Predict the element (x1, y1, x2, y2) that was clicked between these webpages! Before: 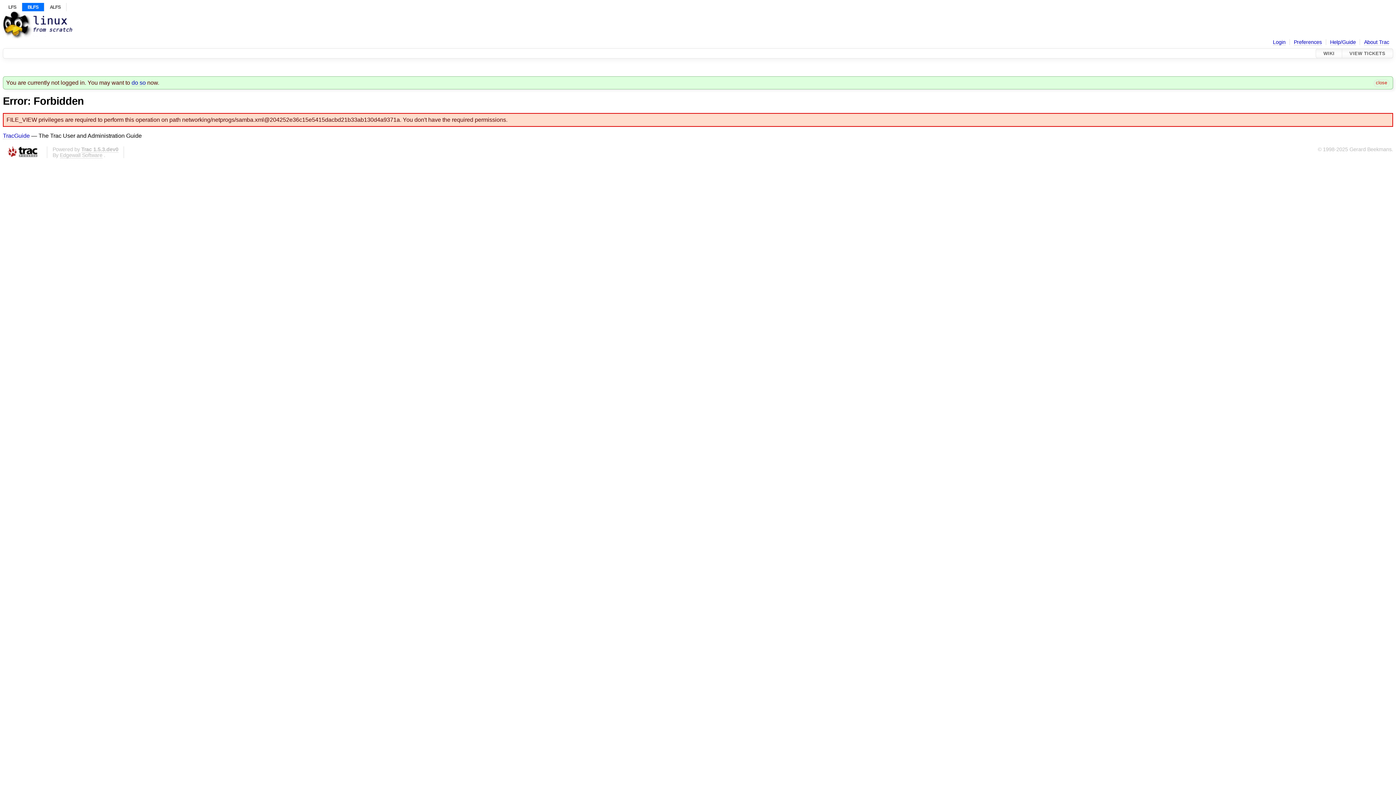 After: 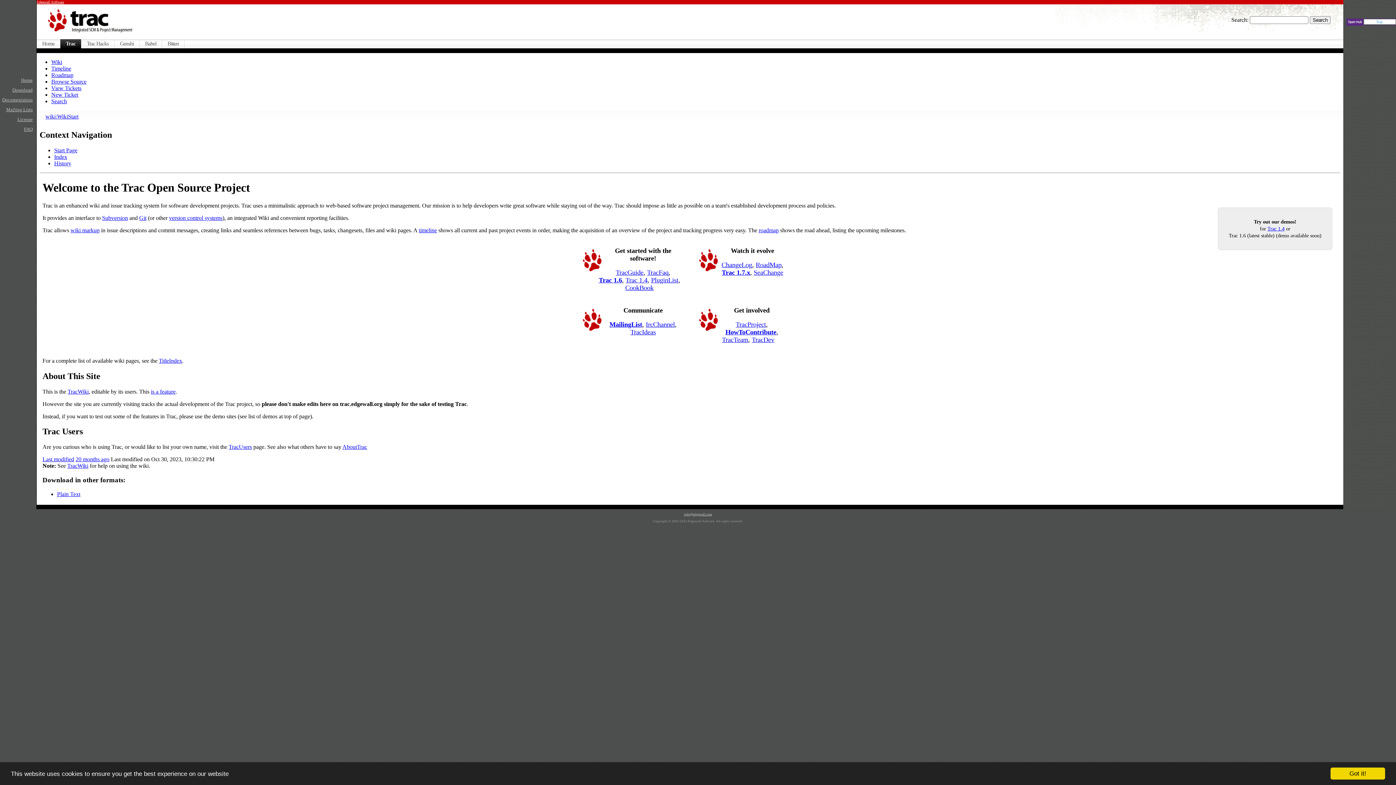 Action: bbox: (2, 146, 41, 158)